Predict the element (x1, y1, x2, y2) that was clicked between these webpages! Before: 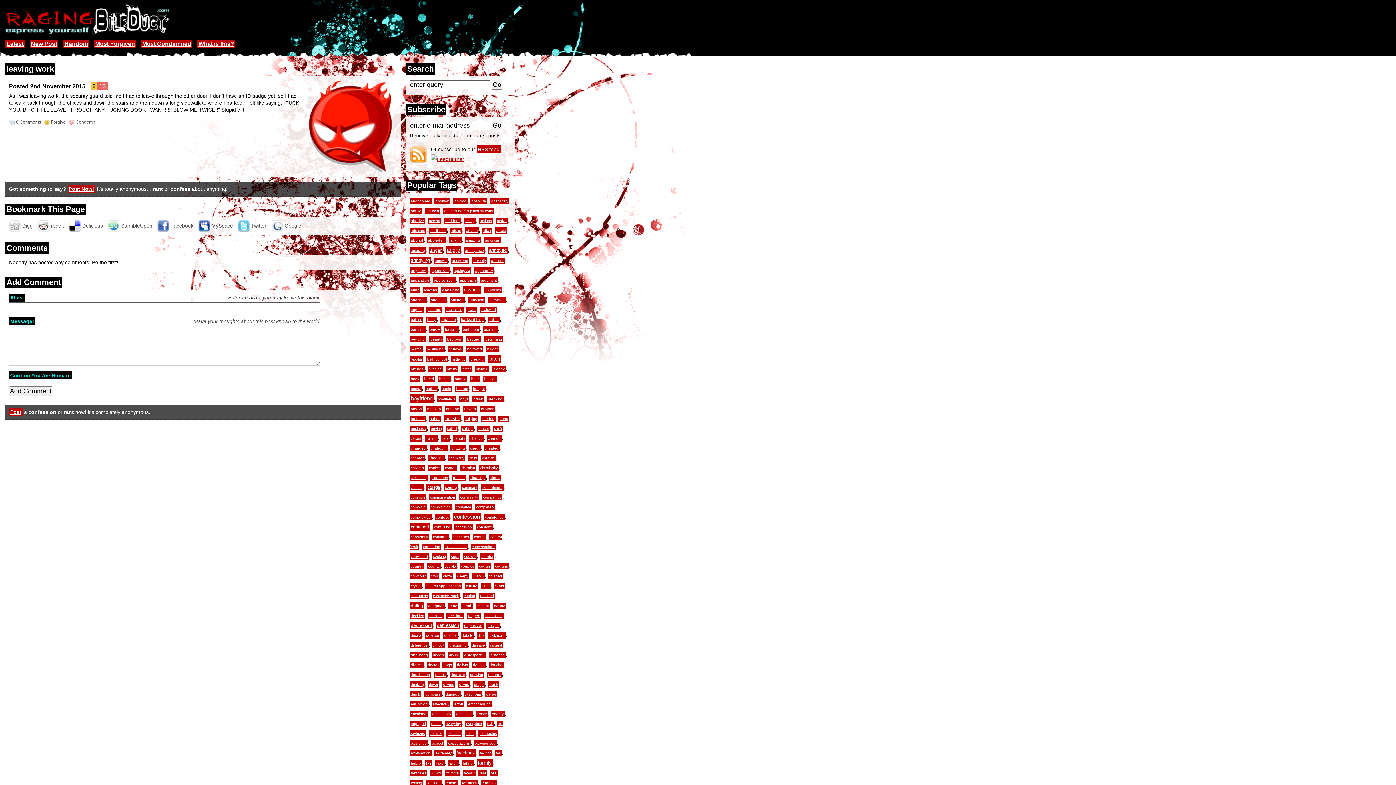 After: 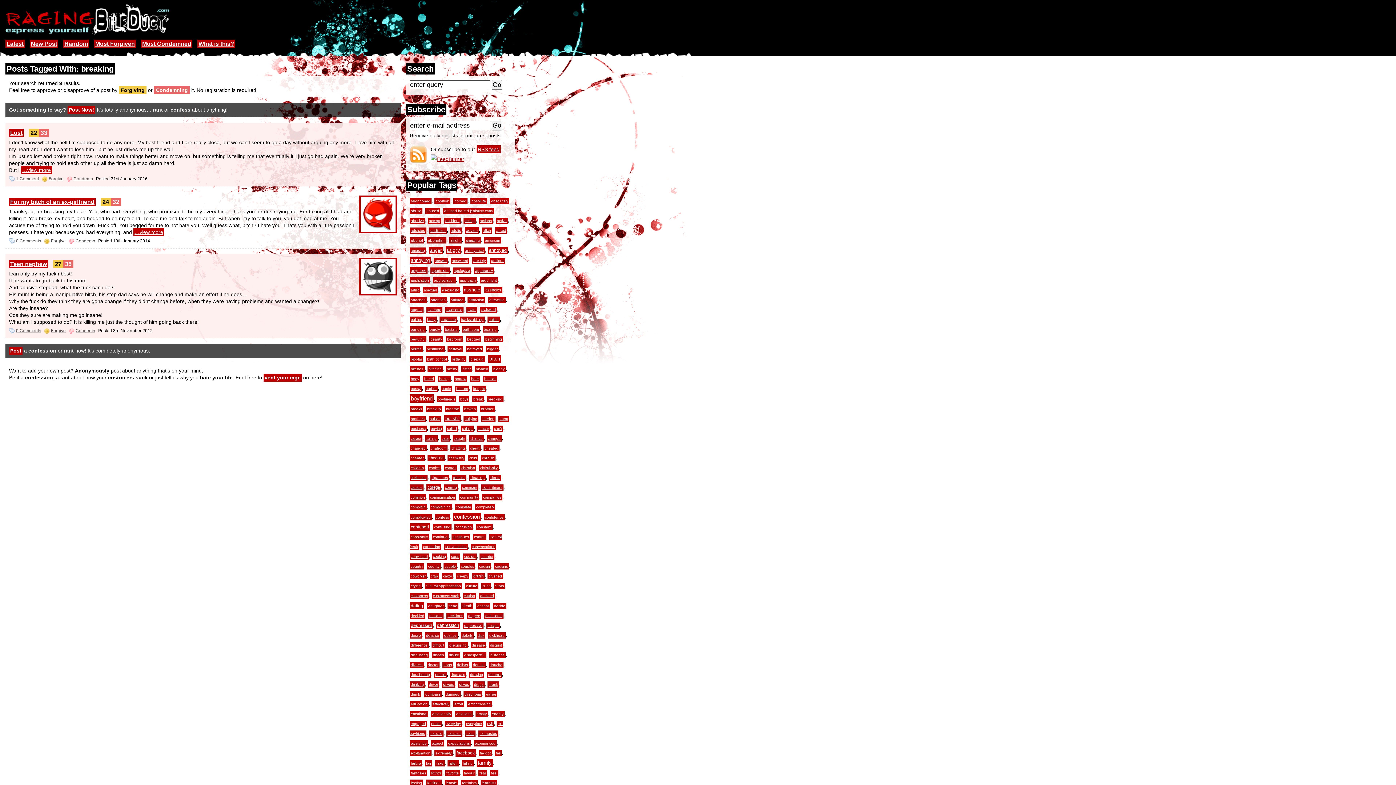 Action: label: breaking bbox: (486, 396, 503, 402)